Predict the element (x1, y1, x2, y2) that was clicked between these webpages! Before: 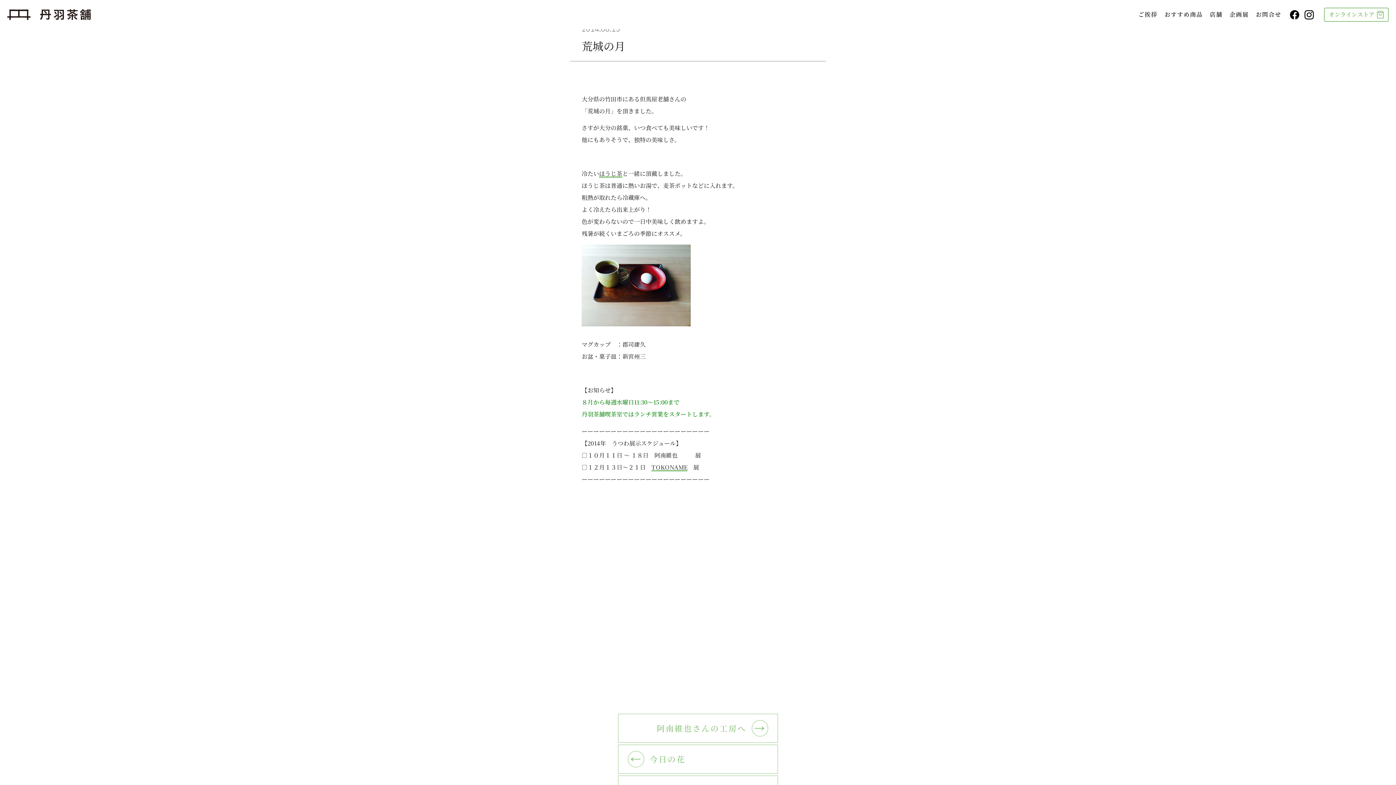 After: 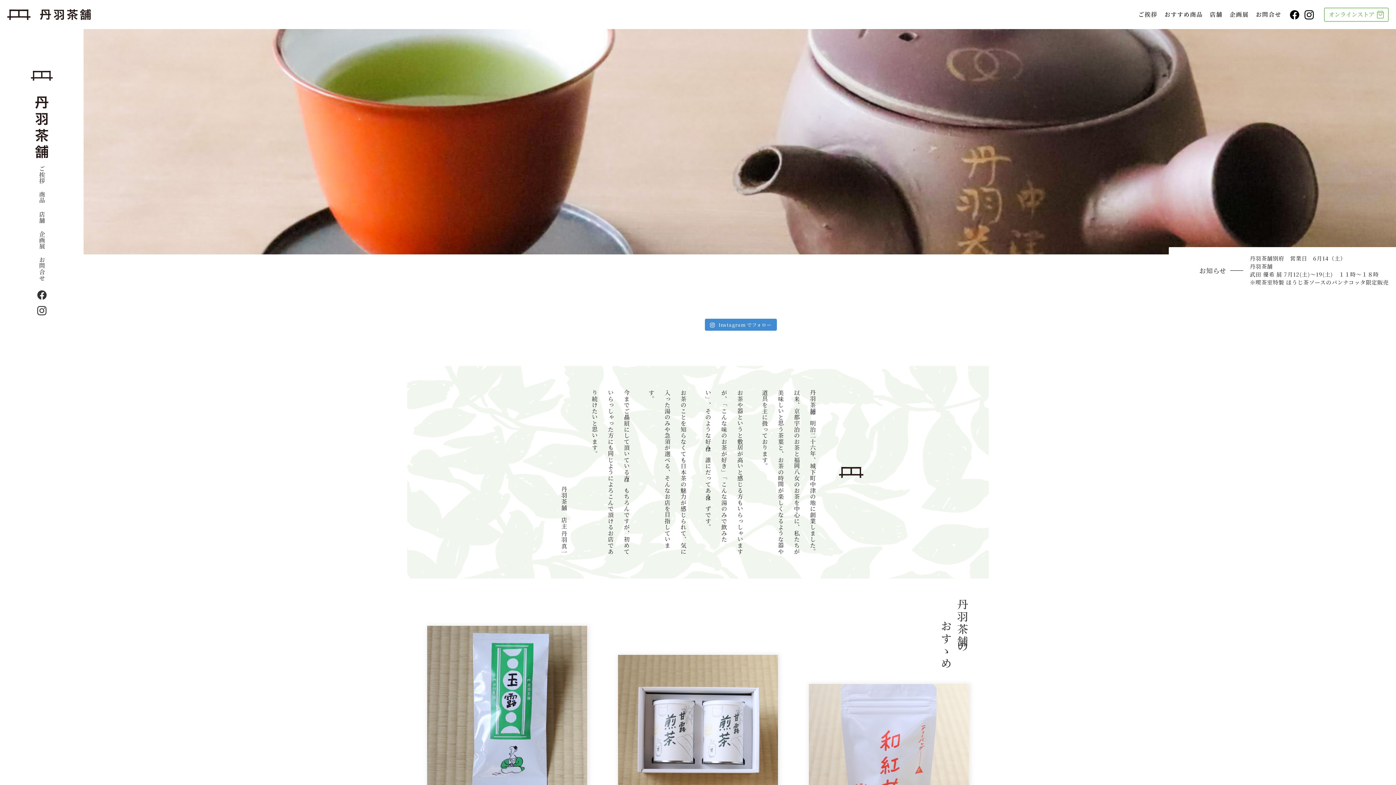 Action: bbox: (7, 9, 90, 20)